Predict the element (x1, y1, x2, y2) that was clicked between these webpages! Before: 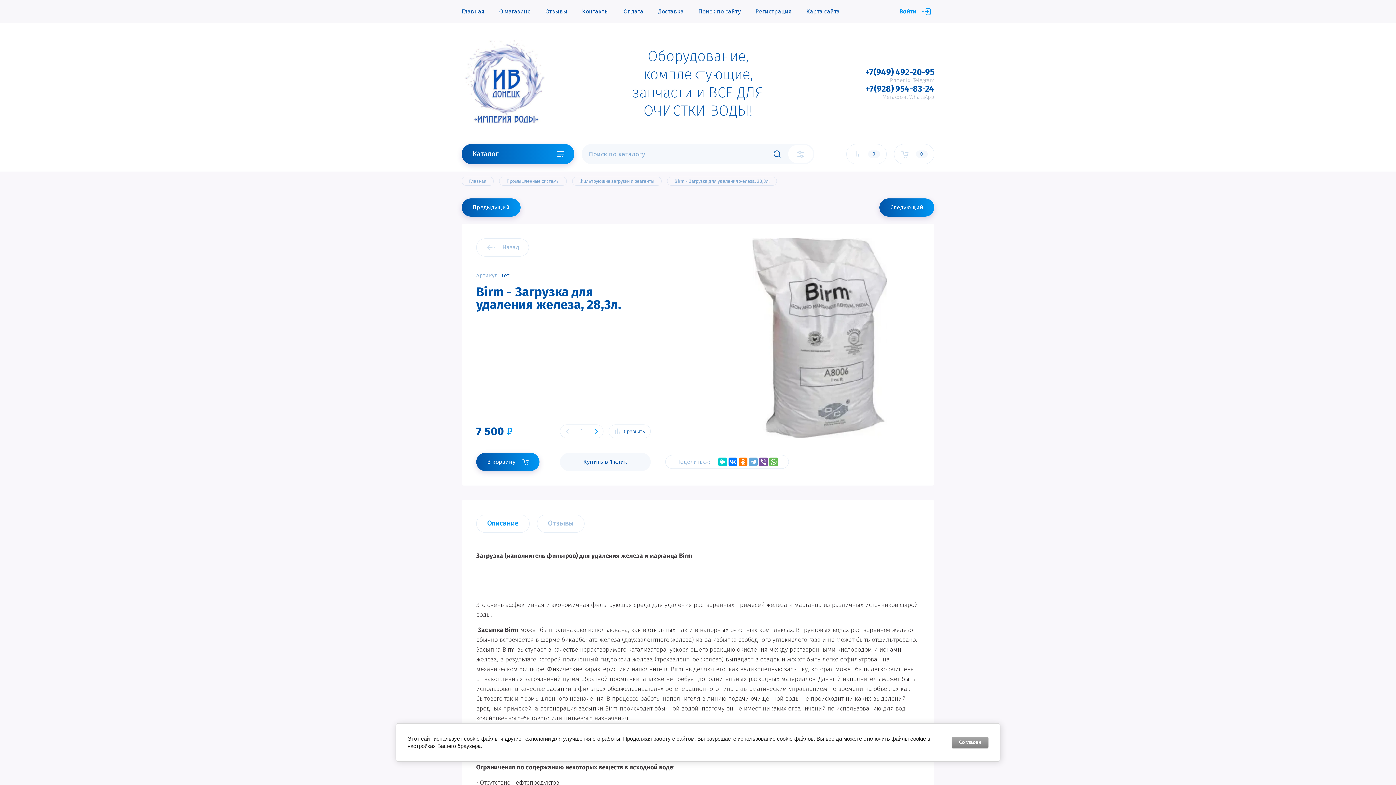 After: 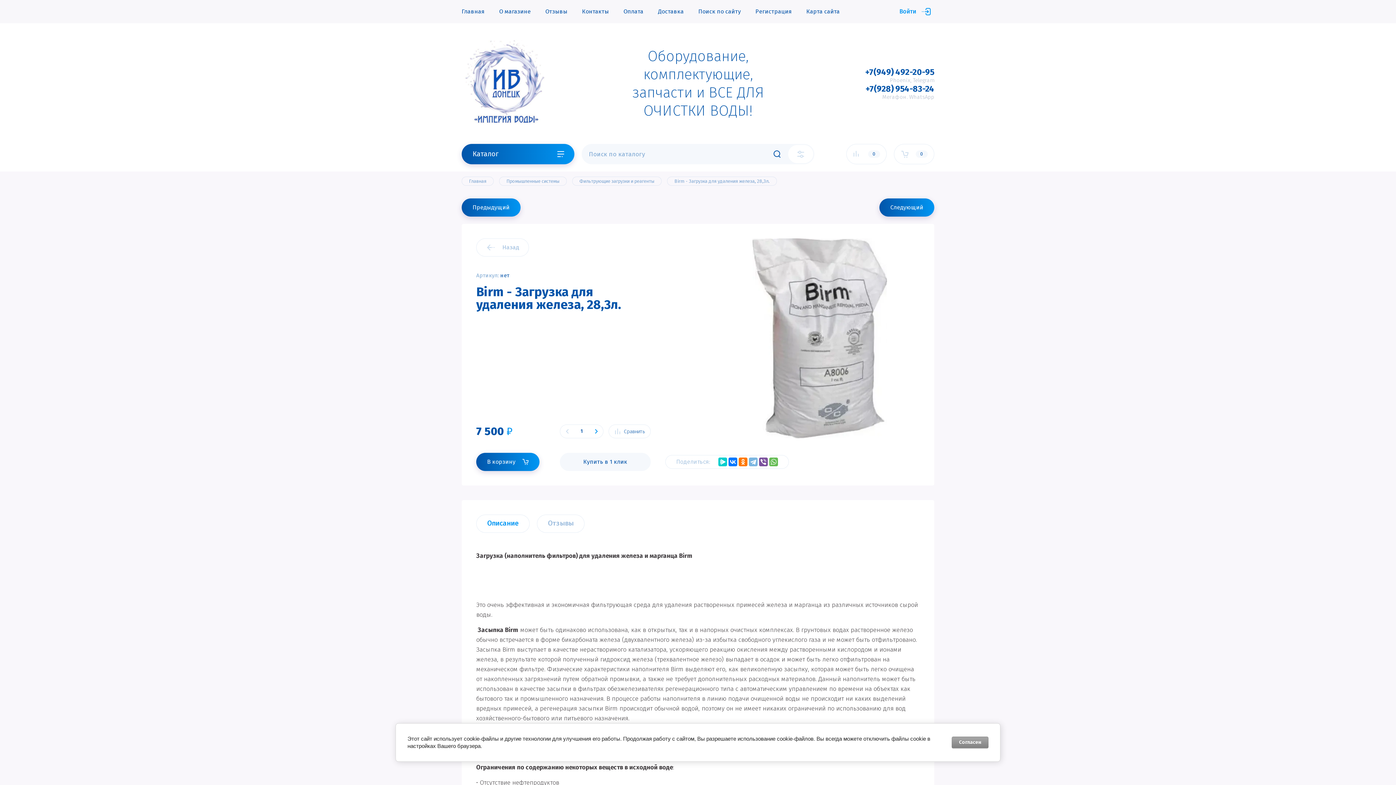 Action: bbox: (749, 457, 757, 466)